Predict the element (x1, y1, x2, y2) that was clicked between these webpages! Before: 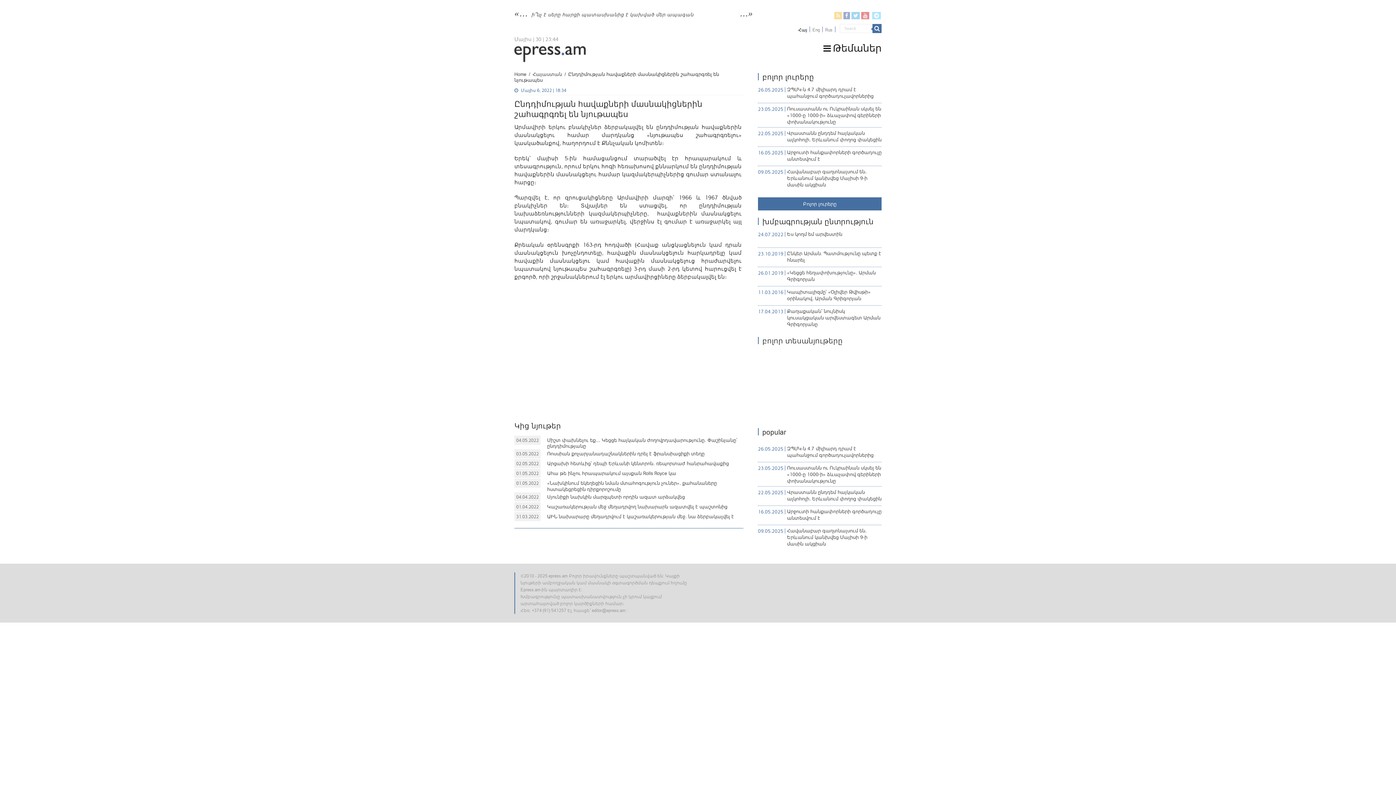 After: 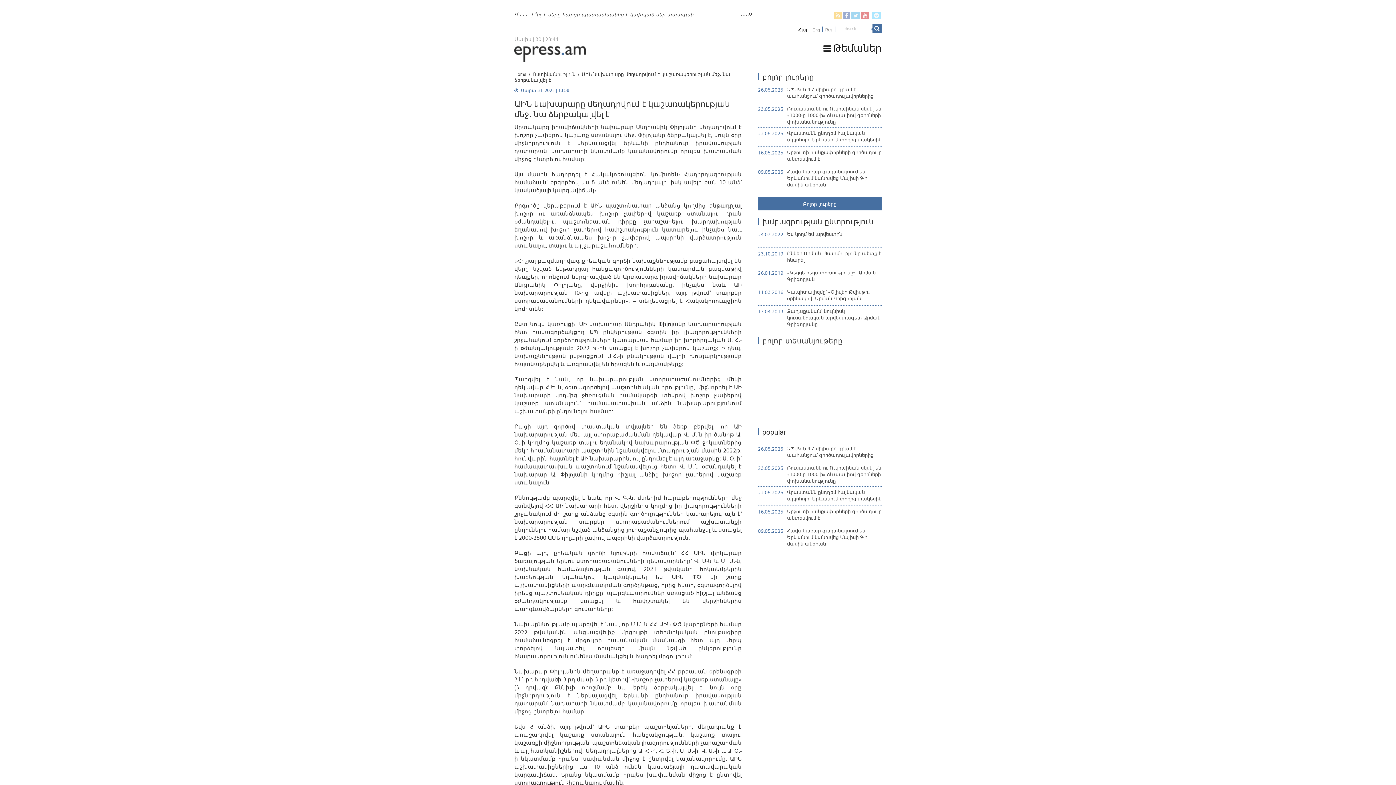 Action: bbox: (547, 513, 734, 519) label: ԱԻՆ նախարարը մեղադրվում է կաշառակերության մեջ․ նա ձերբակալվել է